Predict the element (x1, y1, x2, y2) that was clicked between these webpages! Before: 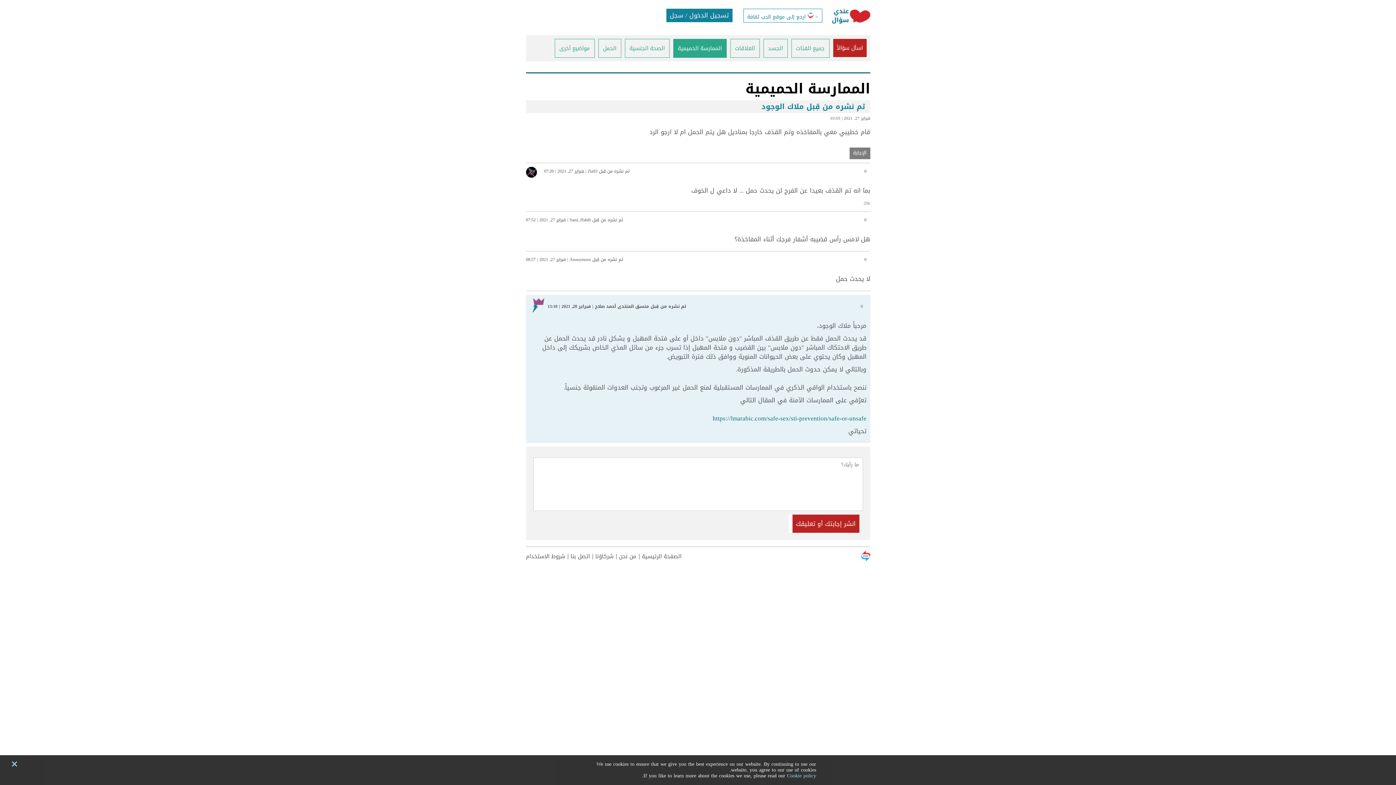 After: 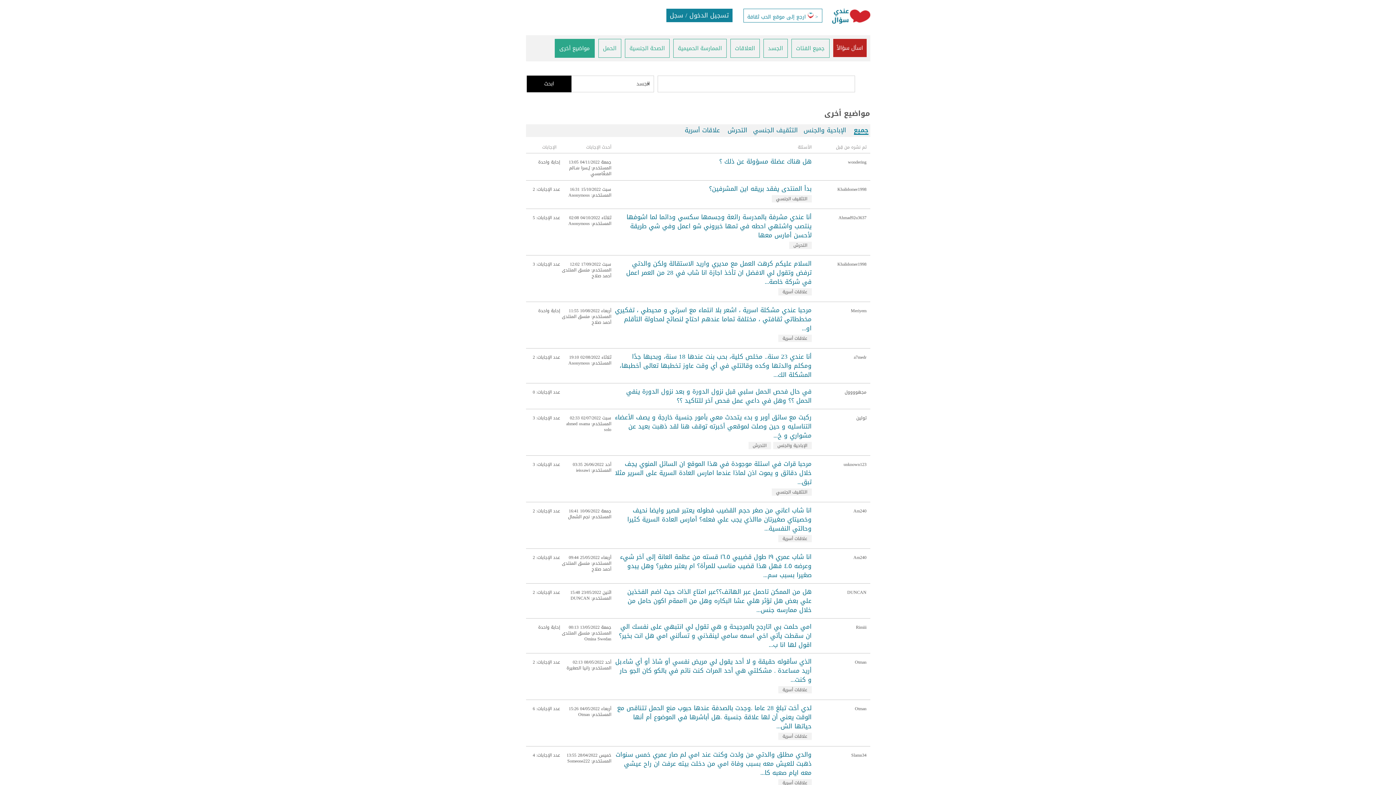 Action: bbox: (554, 38, 594, 57) label: مواضيع أخرى